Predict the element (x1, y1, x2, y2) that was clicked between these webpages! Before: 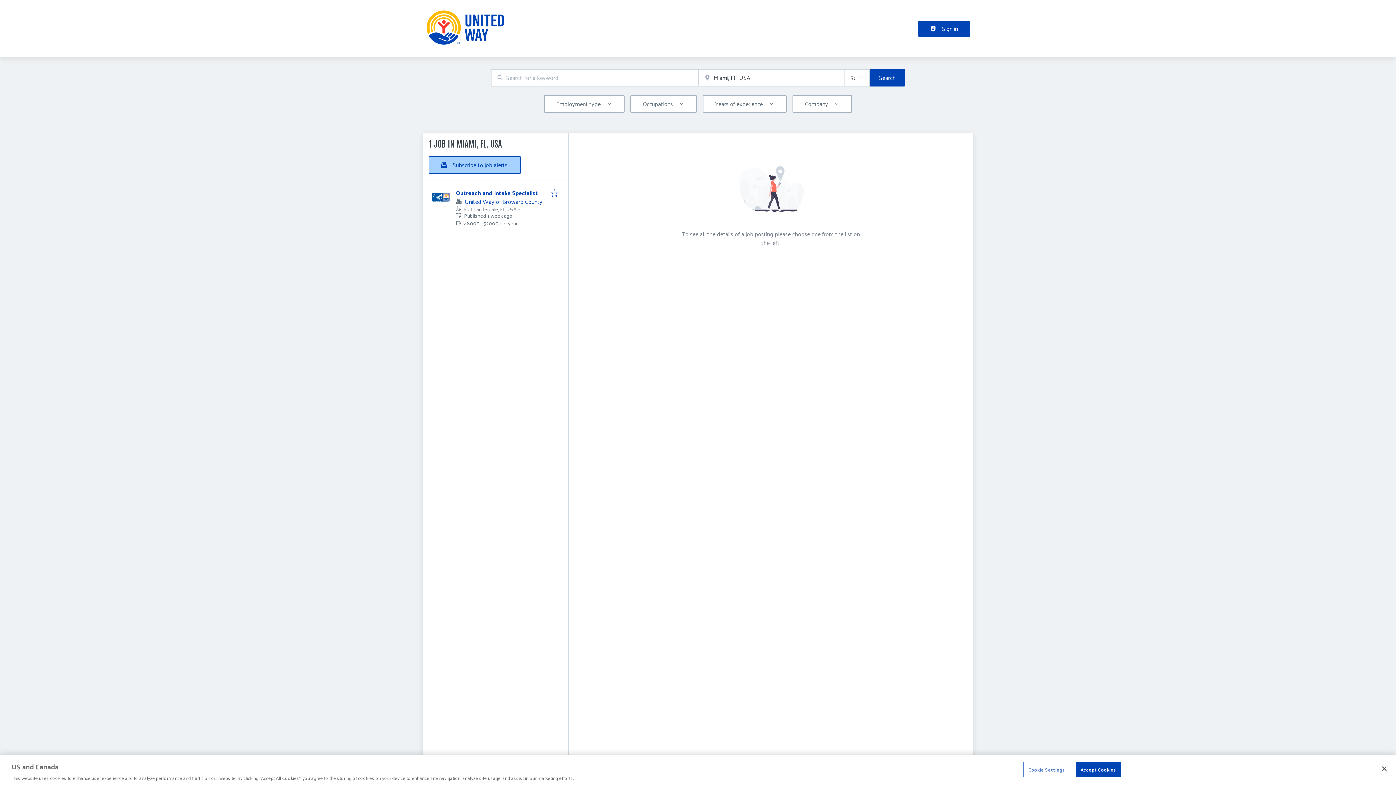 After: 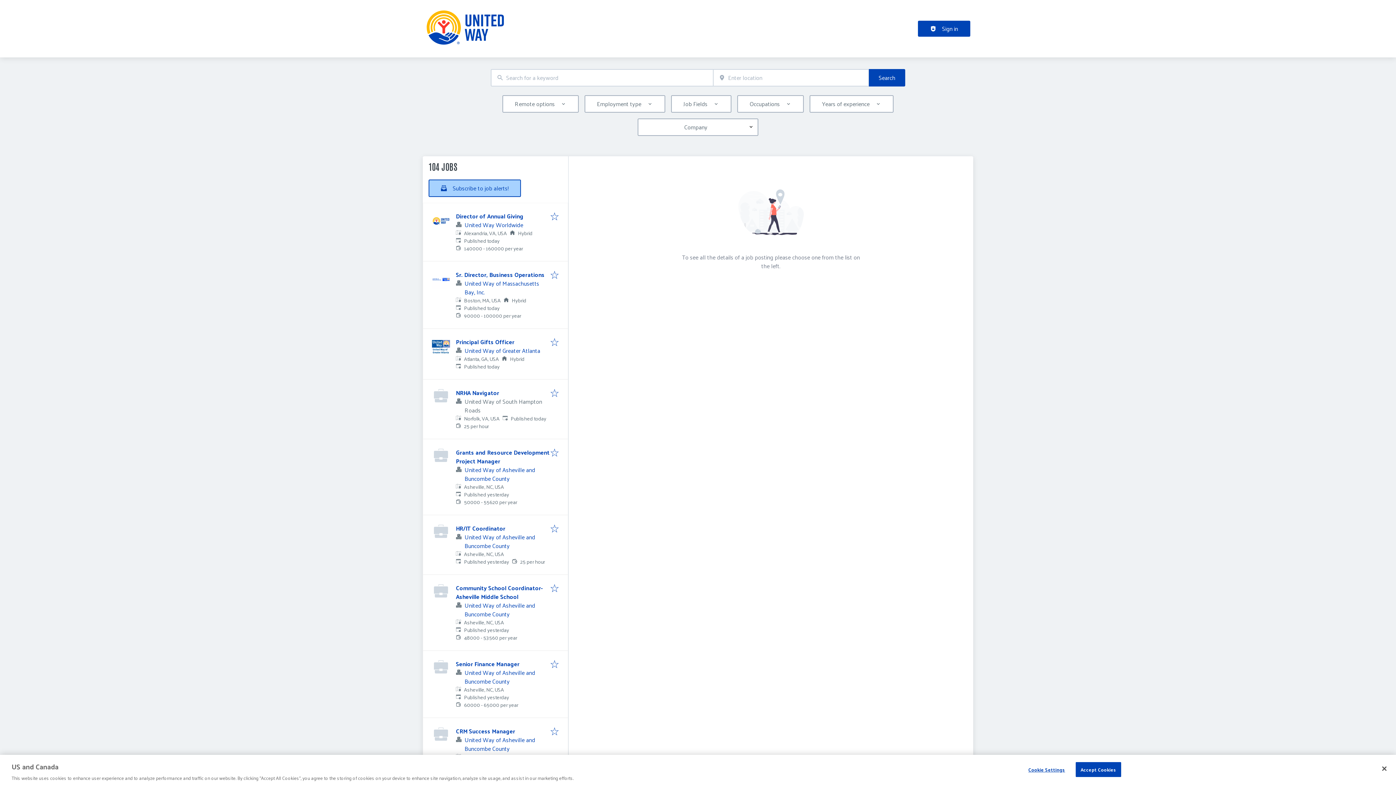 Action: bbox: (425, 41, 504, 52)